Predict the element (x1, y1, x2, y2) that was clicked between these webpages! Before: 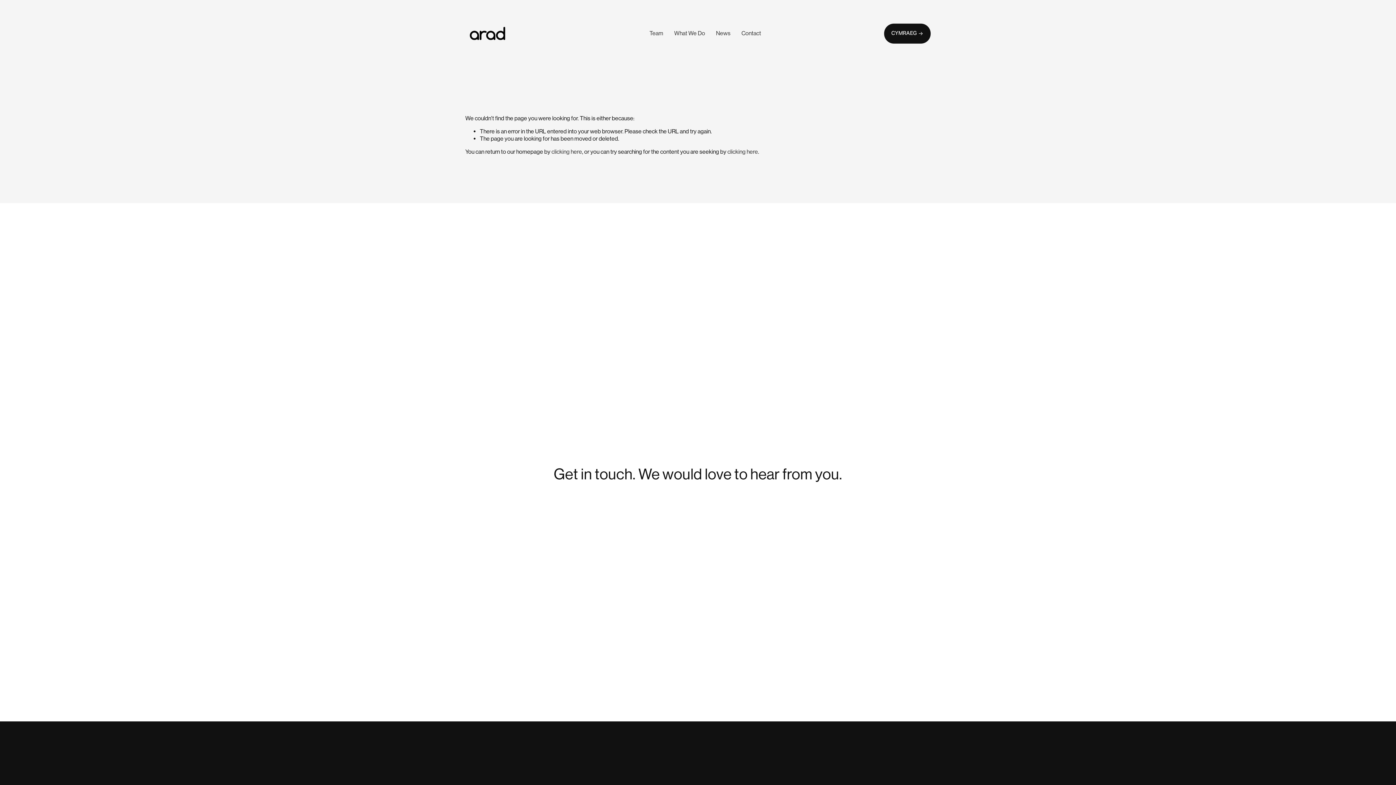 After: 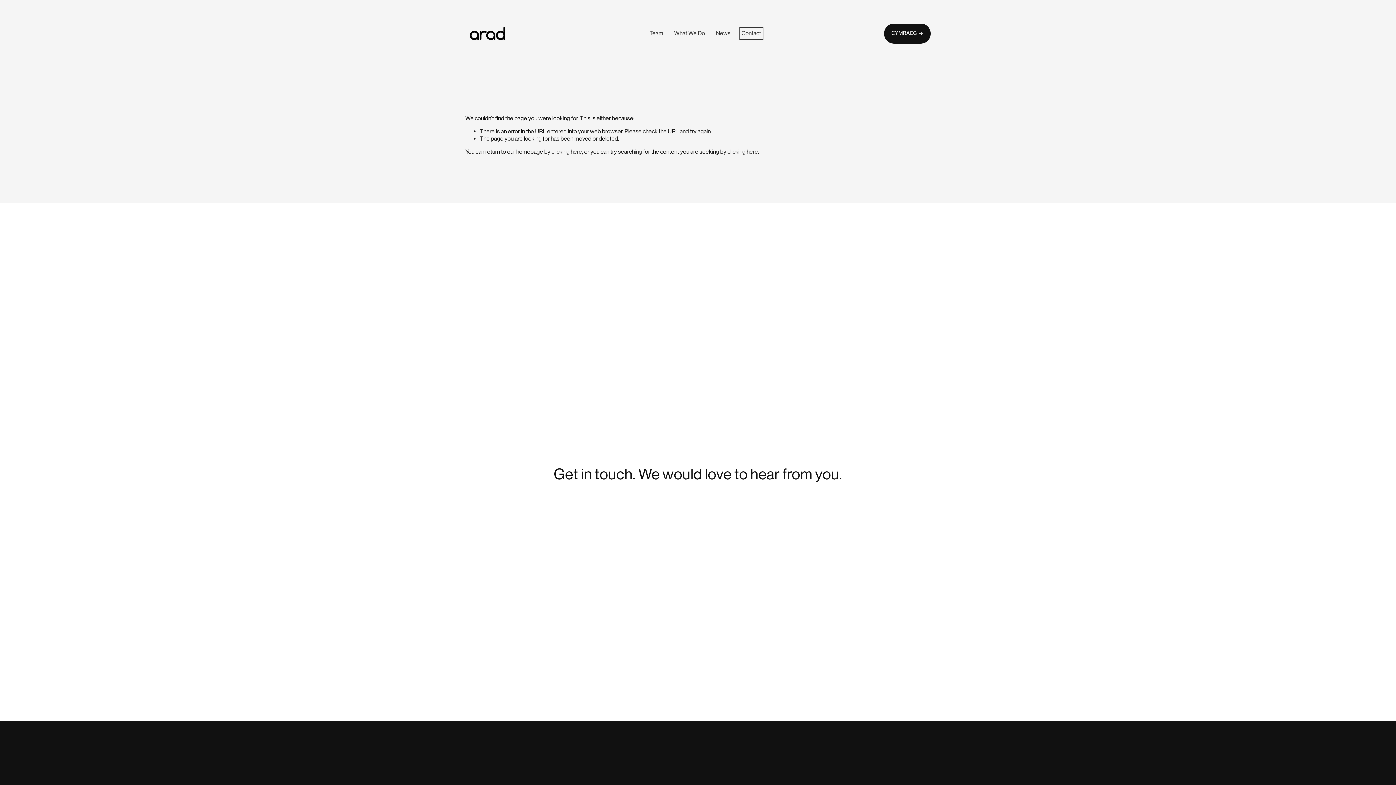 Action: bbox: (741, 29, 761, 37) label: Contact